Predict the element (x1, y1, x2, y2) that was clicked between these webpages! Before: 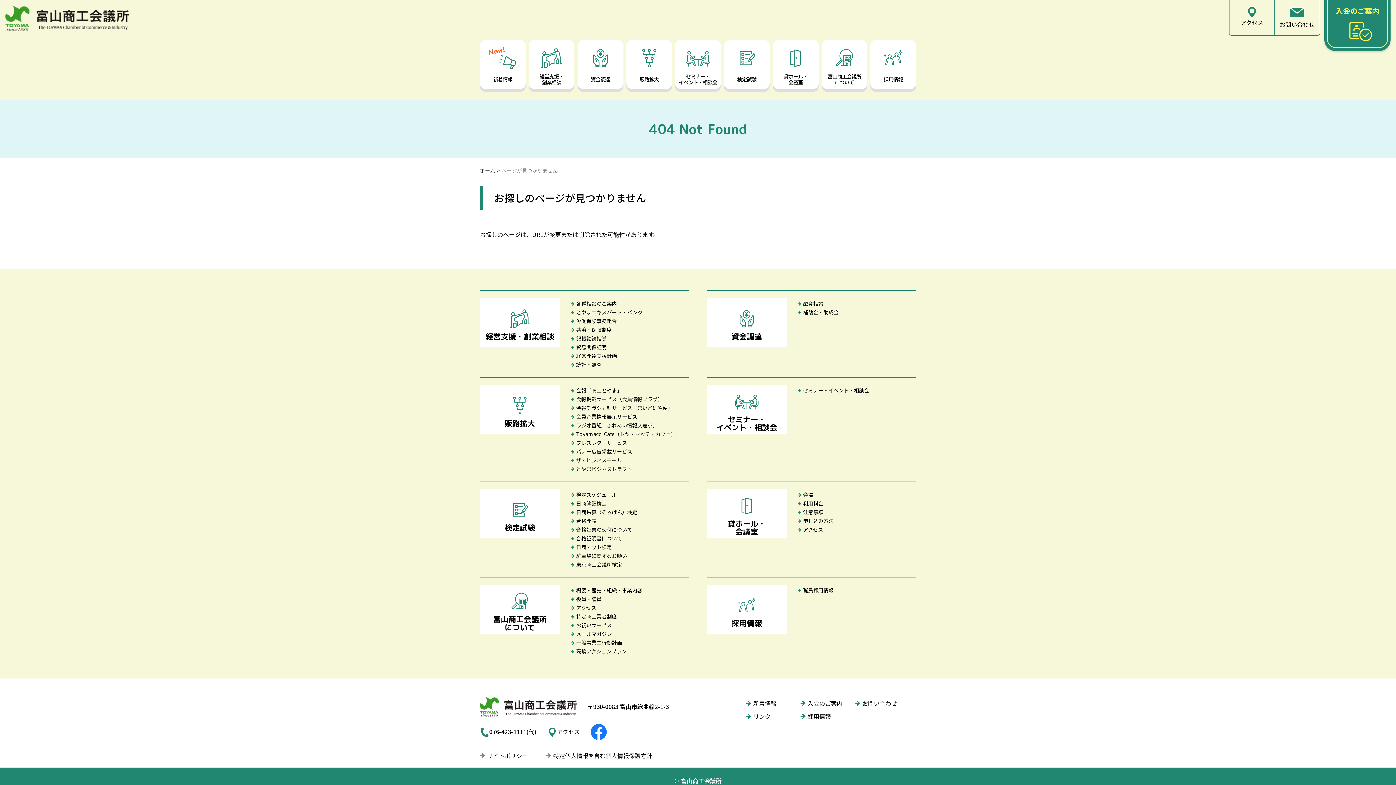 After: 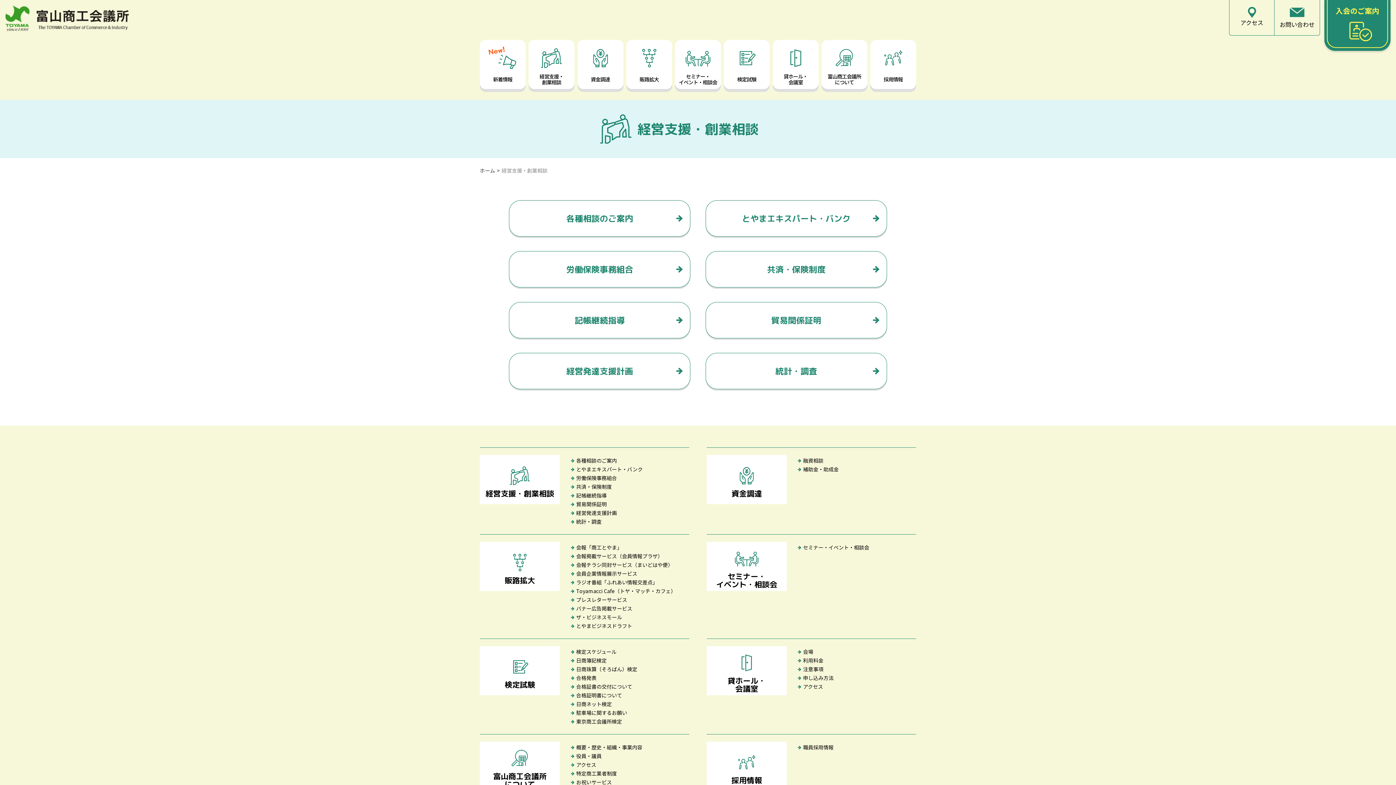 Action: label: 経営支援・
創業相談 bbox: (528, 40, 574, 89)